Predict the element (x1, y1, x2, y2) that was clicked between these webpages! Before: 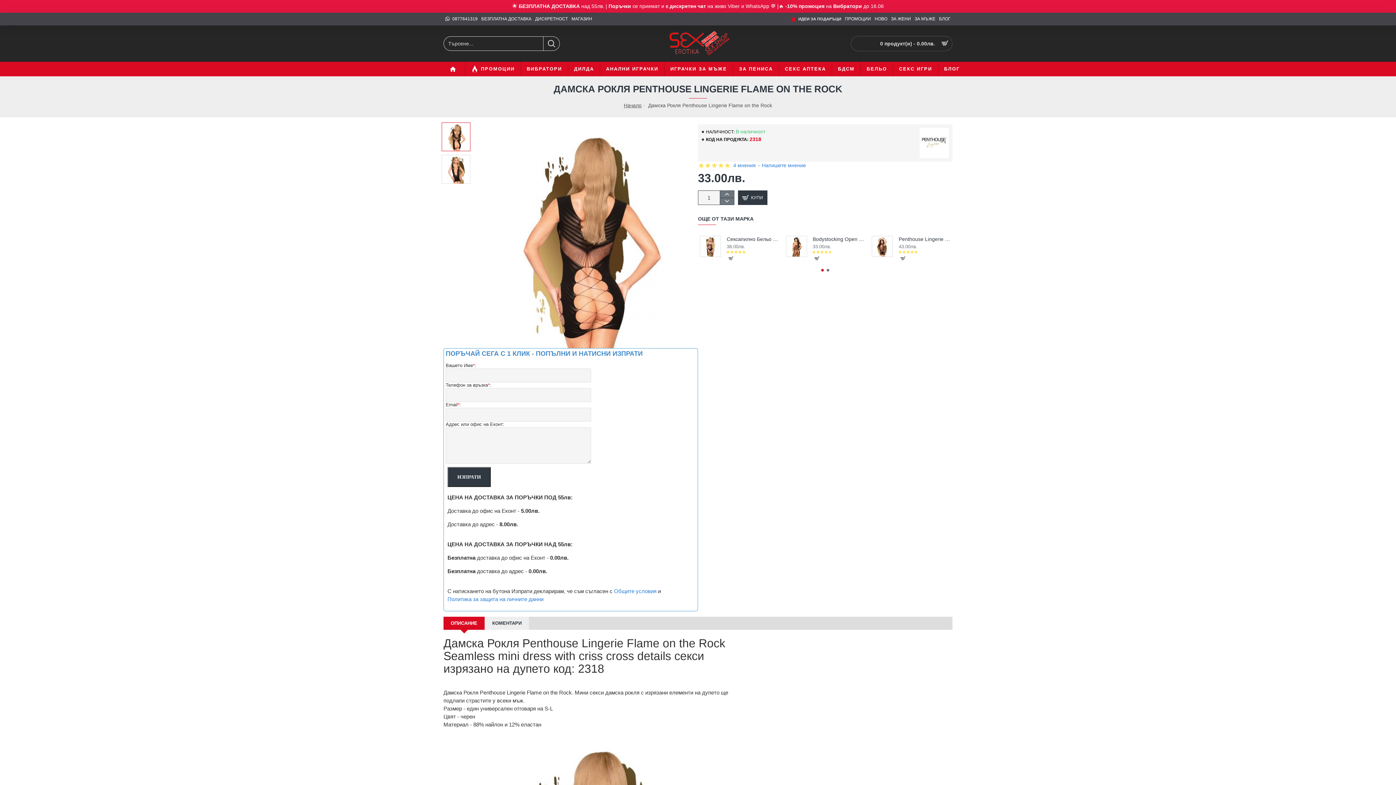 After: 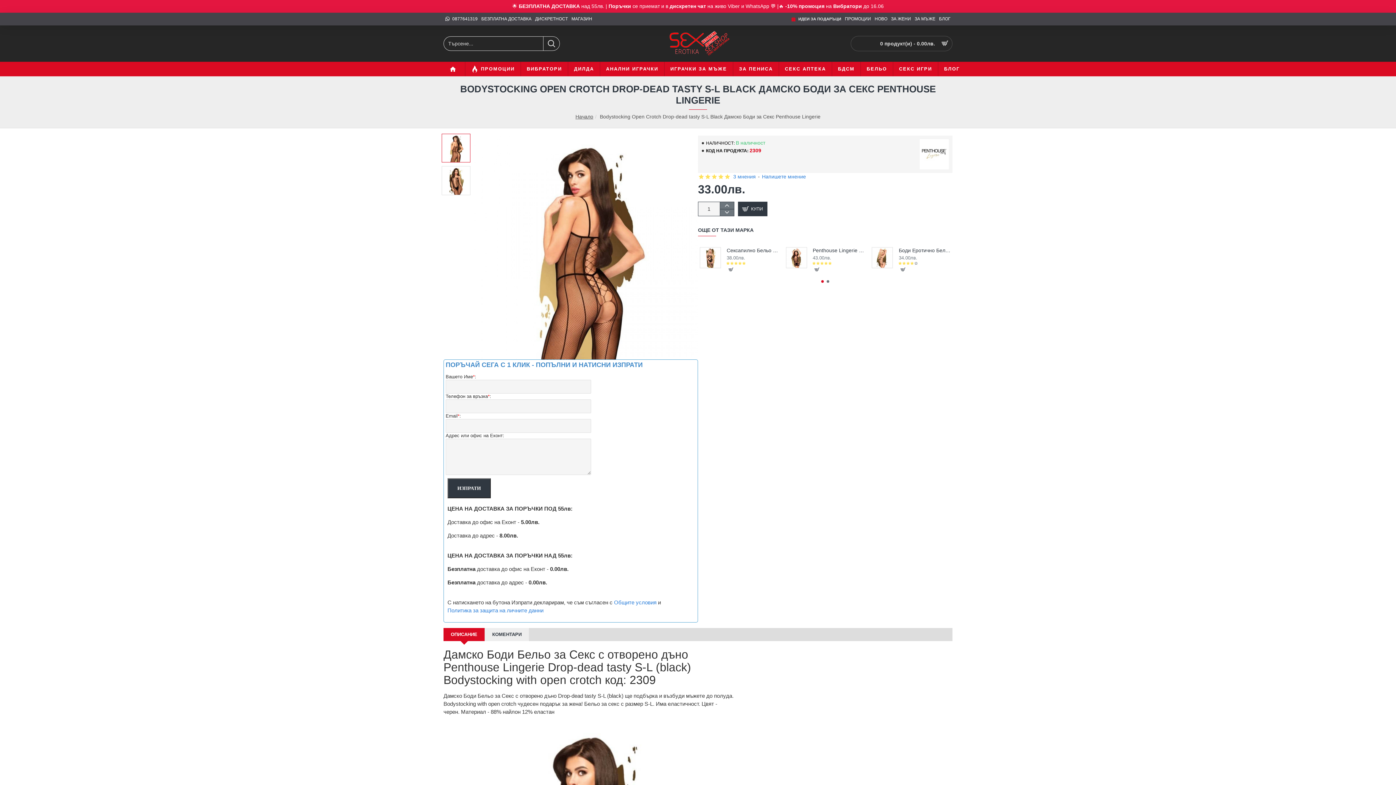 Action: bbox: (812, 236, 864, 242) label: Bodystocking Open Crotch Drop-dead tasty S-L Black Дамско Боди за Секс Penthouse Lingerie